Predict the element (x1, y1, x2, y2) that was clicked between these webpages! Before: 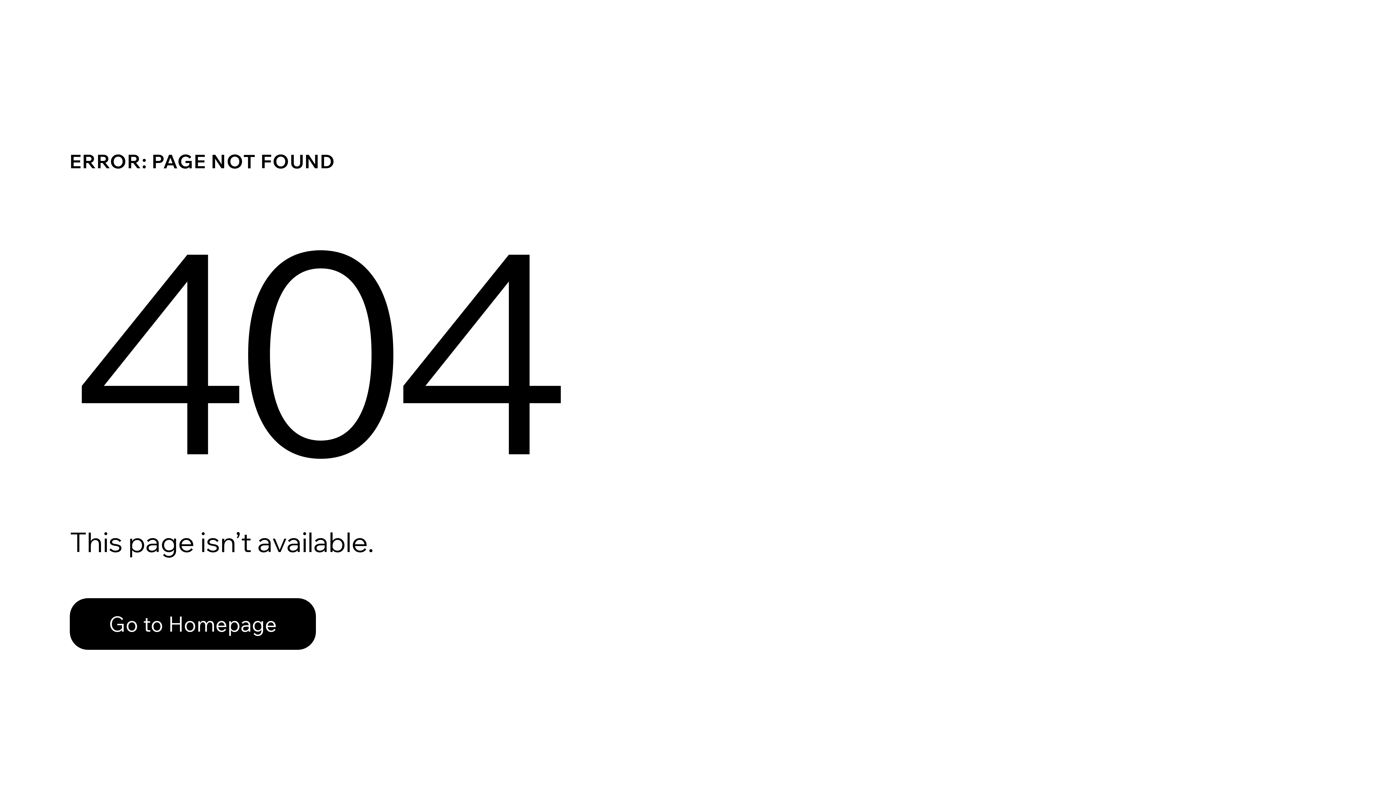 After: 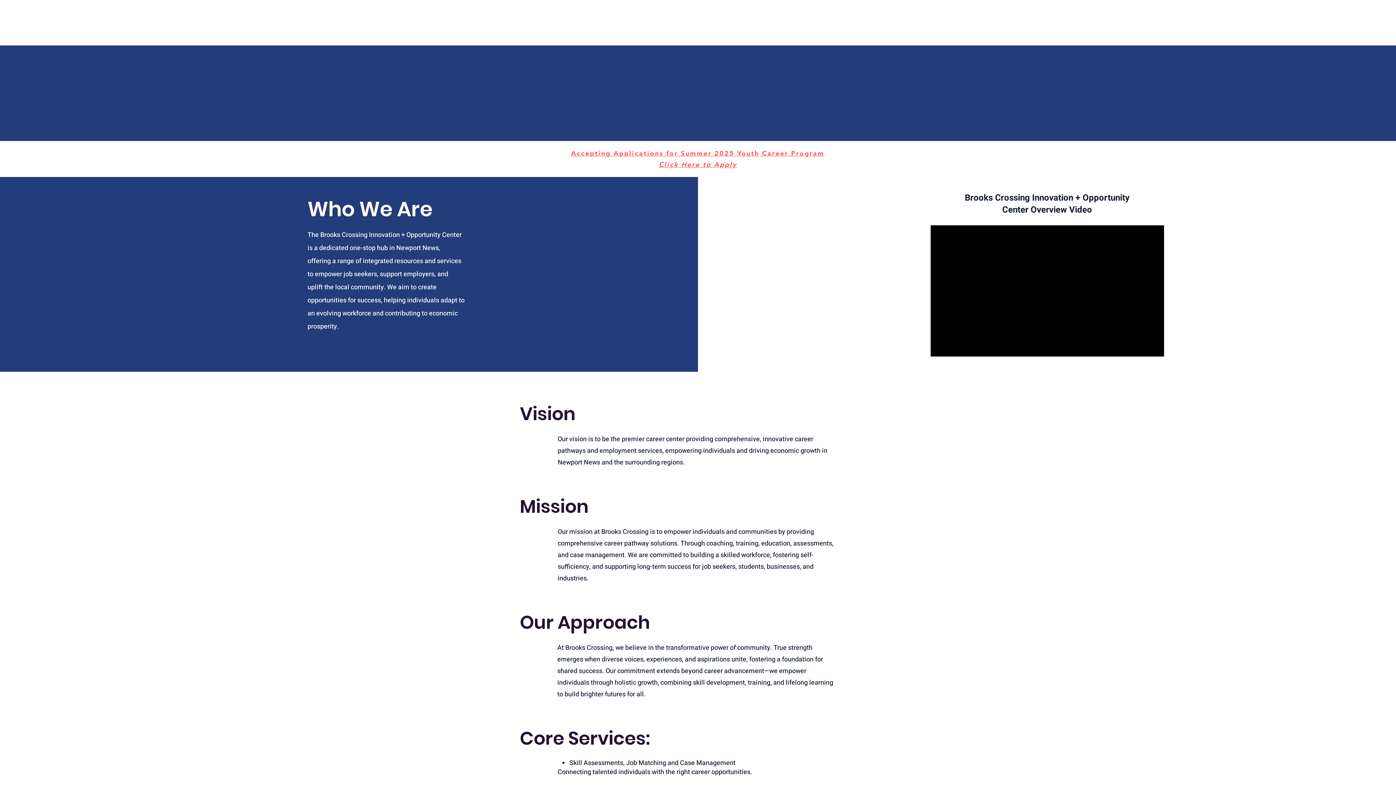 Action: bbox: (69, 598, 316, 650) label: Go to Homepage